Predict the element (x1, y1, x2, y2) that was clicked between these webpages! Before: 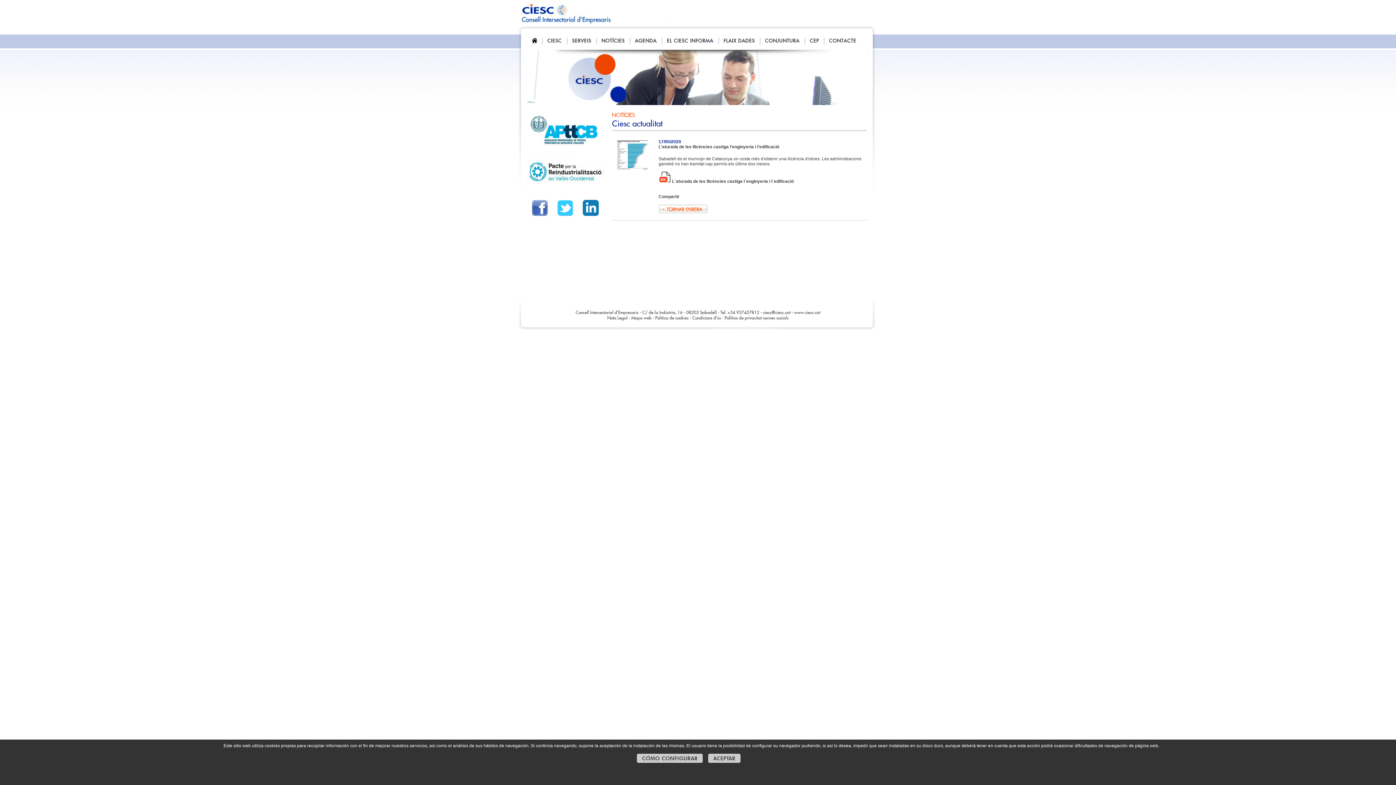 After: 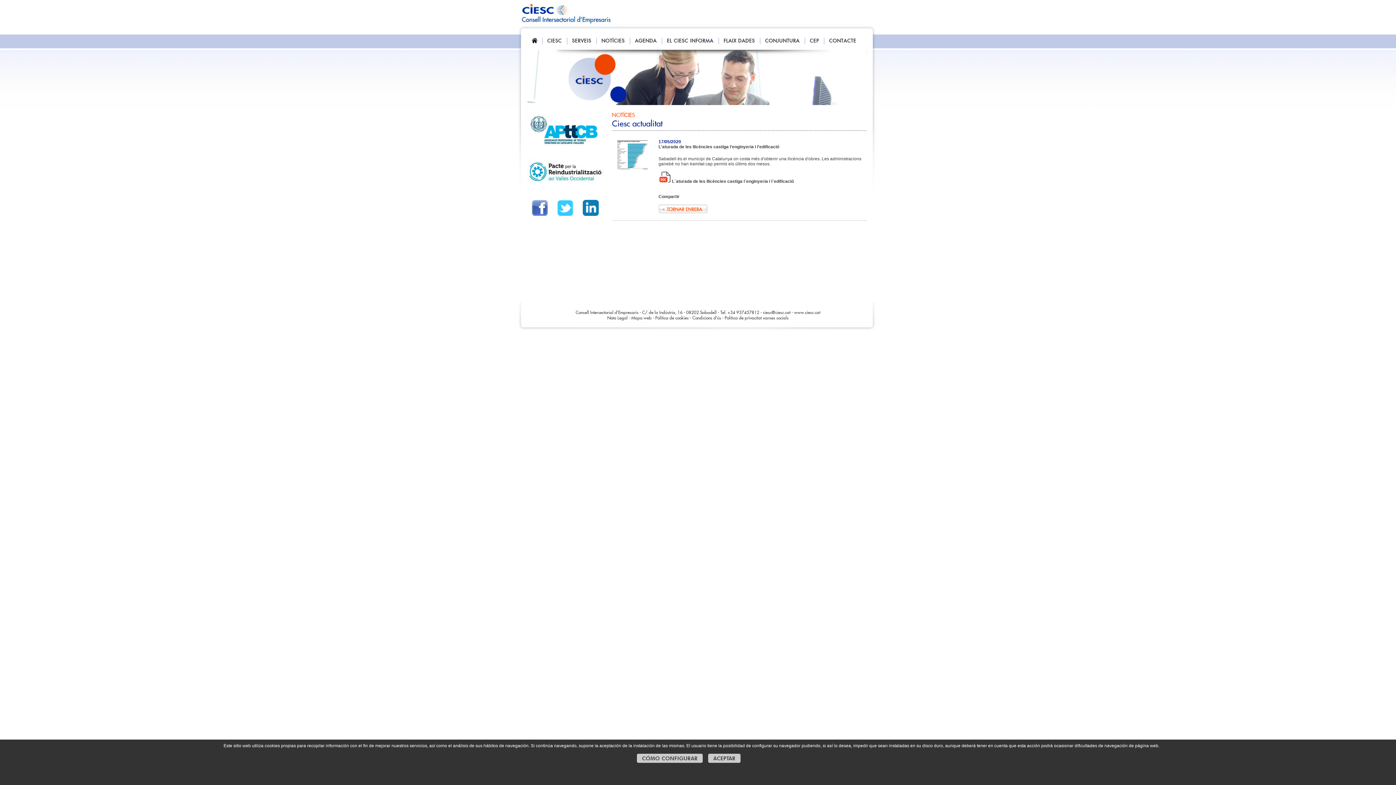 Action: bbox: (557, 210, 573, 217)